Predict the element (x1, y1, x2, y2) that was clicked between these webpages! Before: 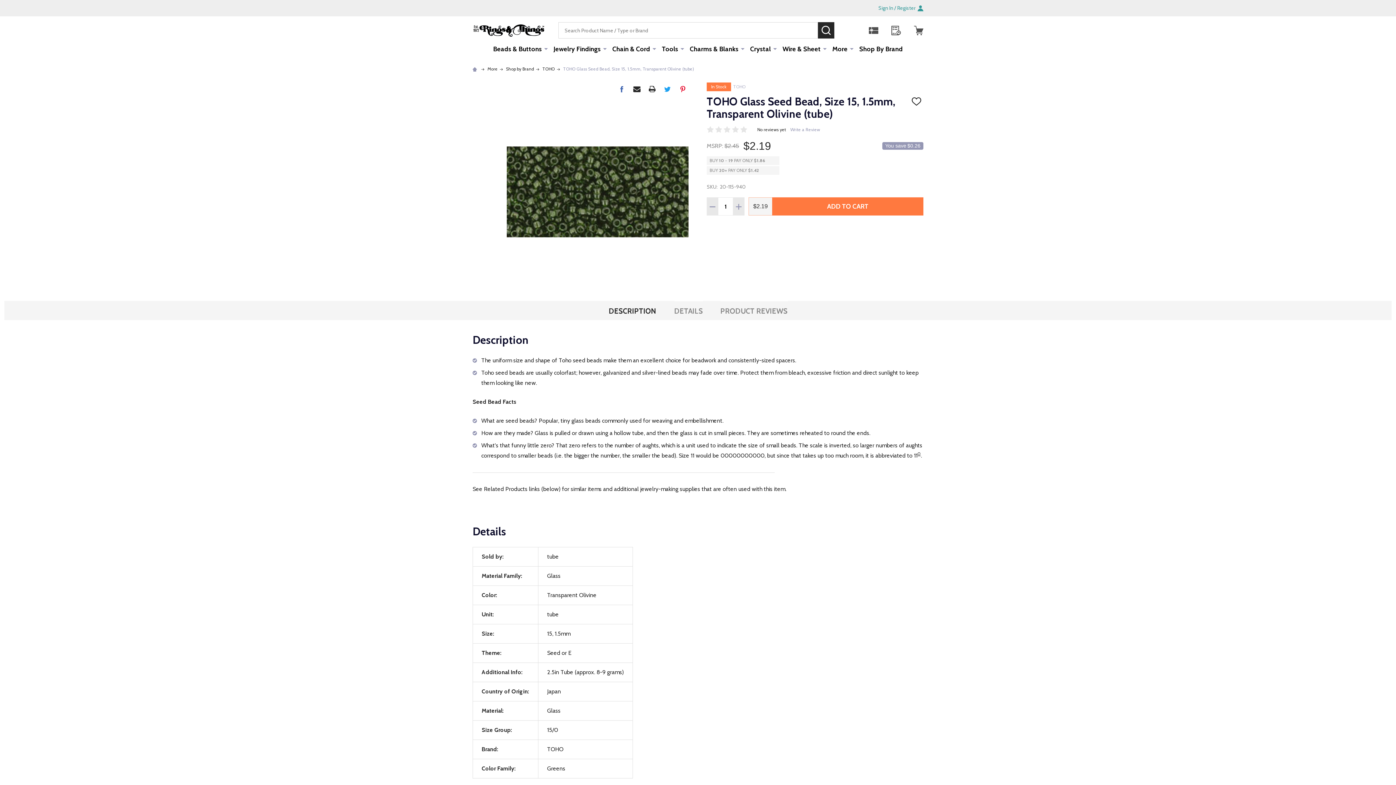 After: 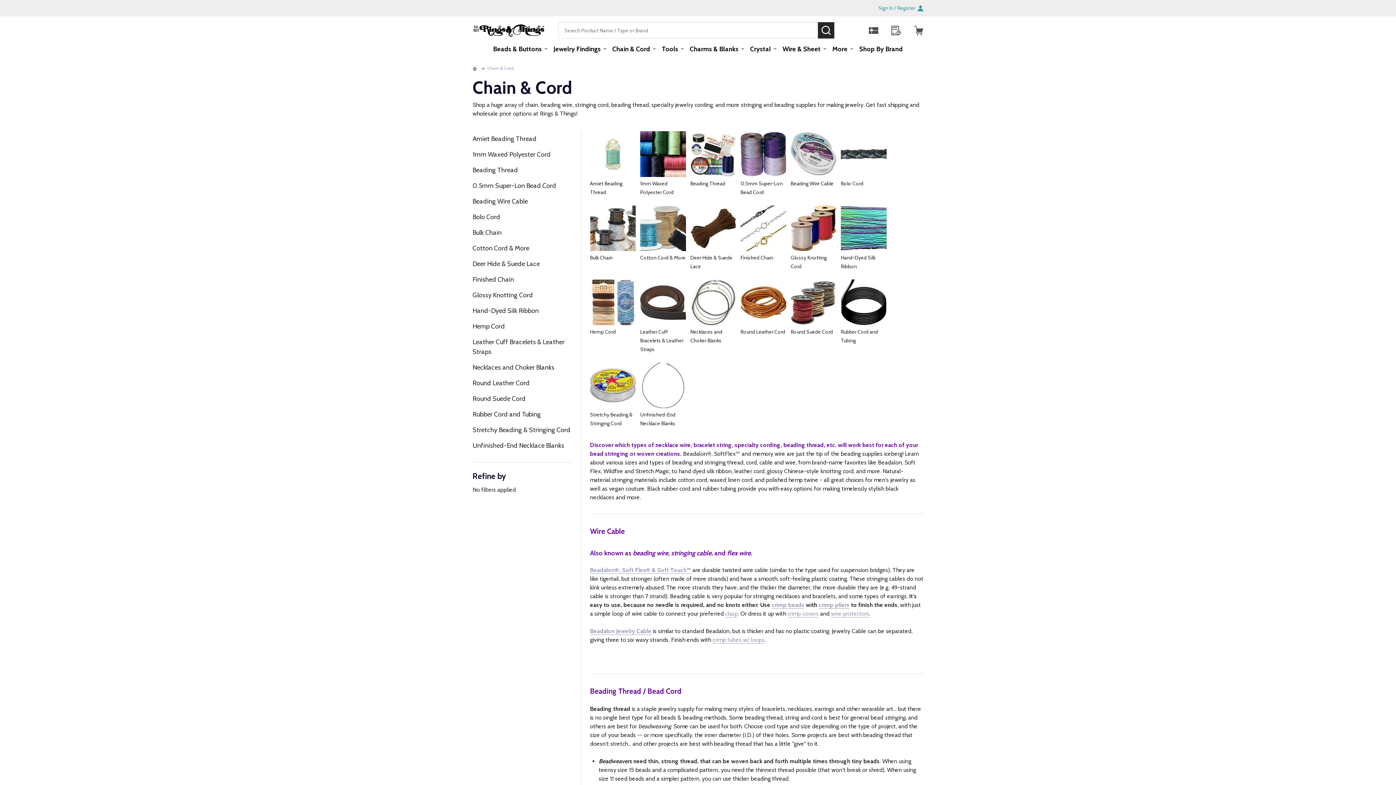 Action: bbox: (608, 38, 651, 60) label: Chain & Cord